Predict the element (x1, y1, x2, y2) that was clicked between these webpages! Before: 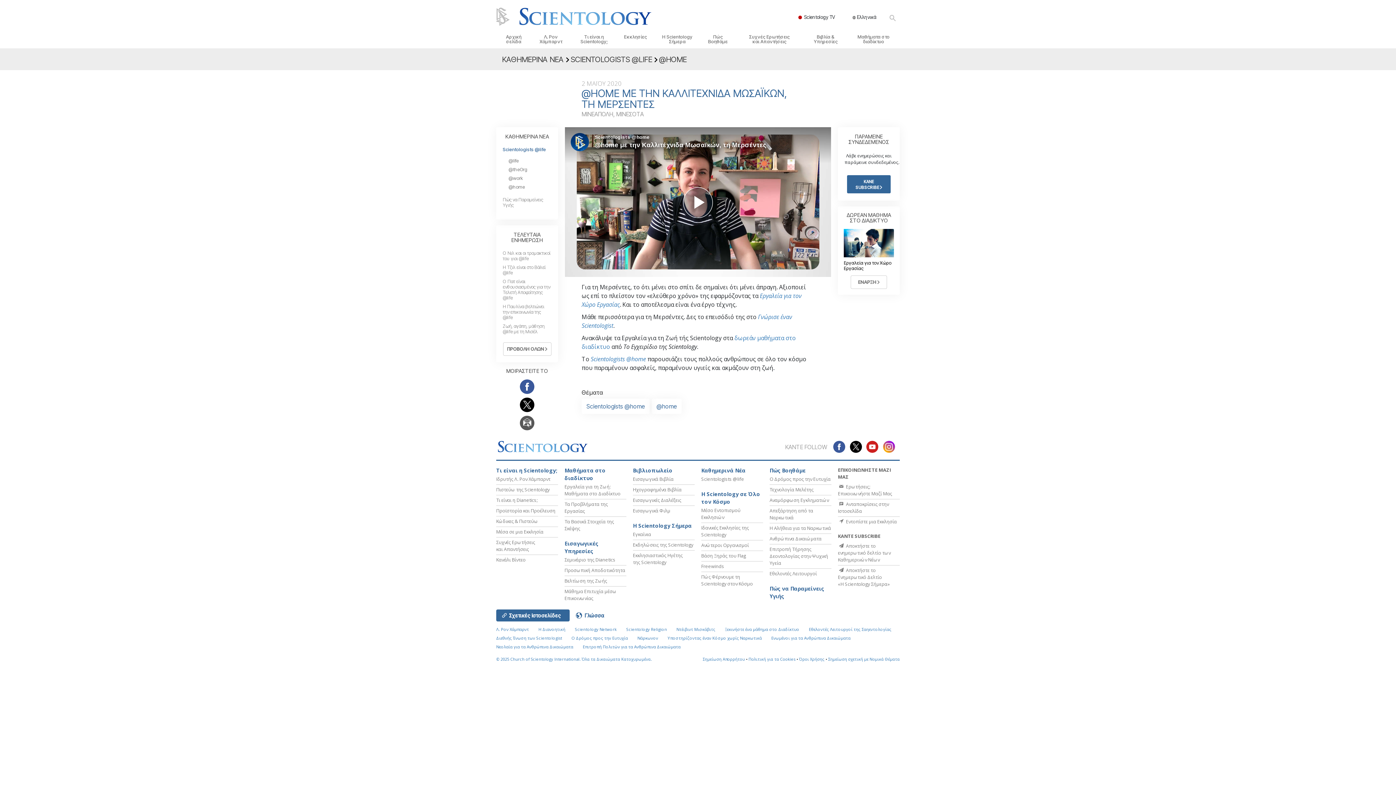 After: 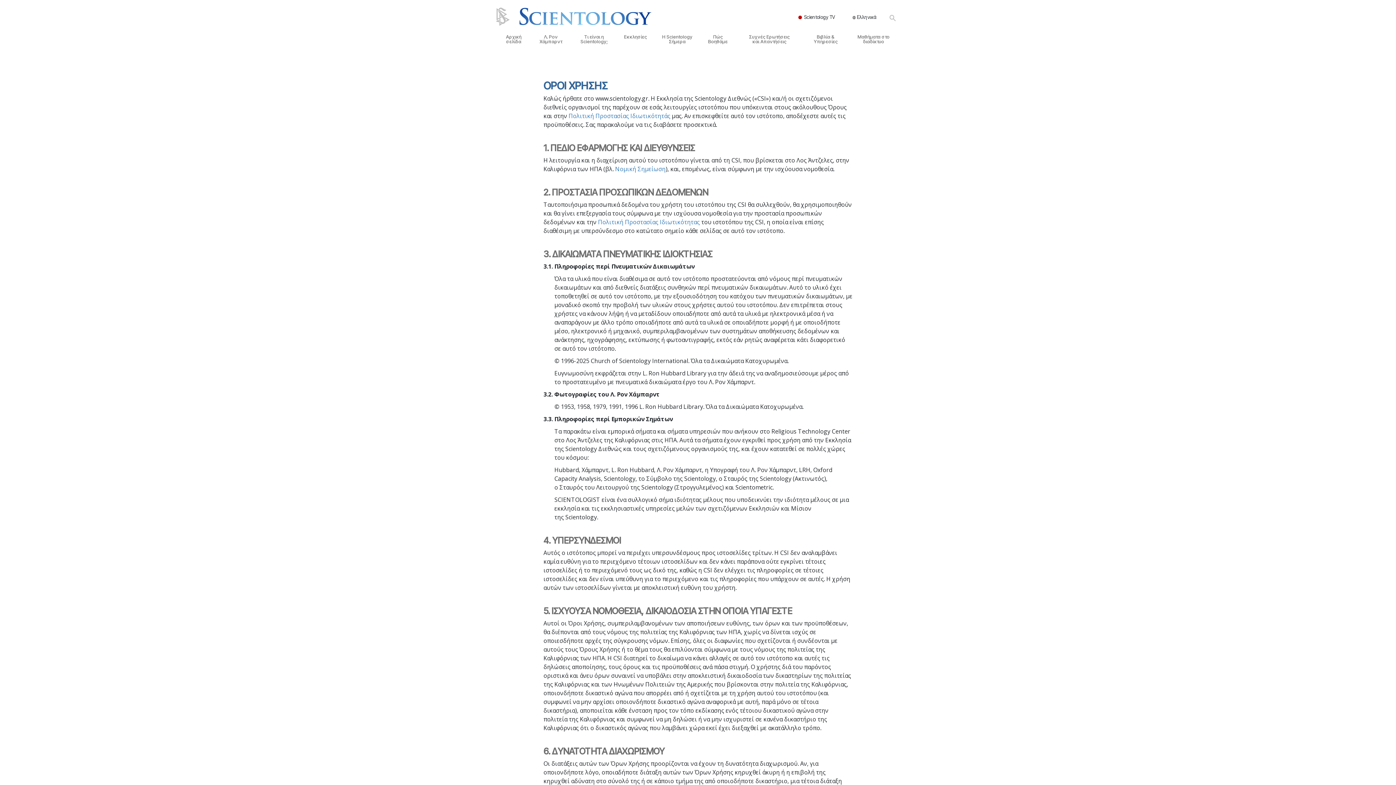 Action: bbox: (799, 656, 824, 662) label: Όροι Χρήσης